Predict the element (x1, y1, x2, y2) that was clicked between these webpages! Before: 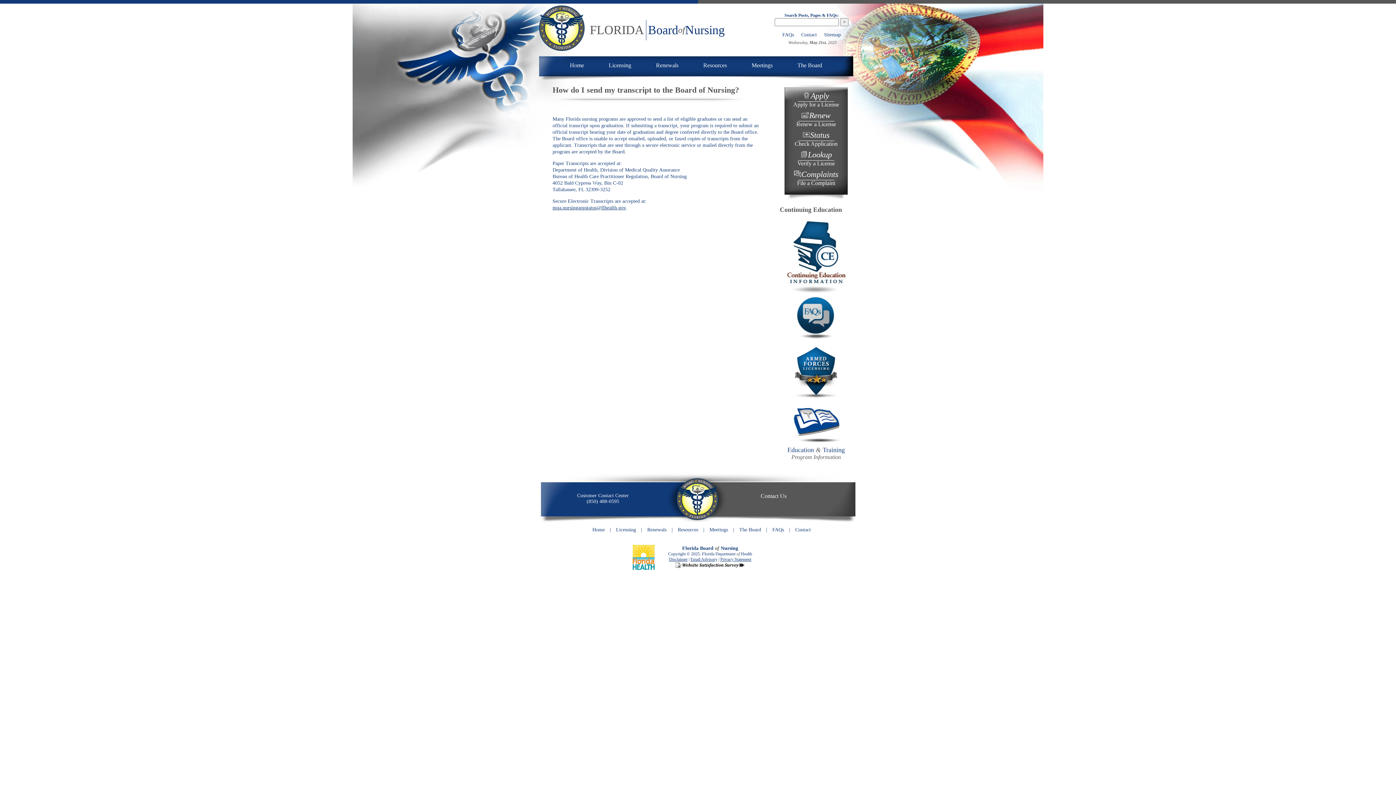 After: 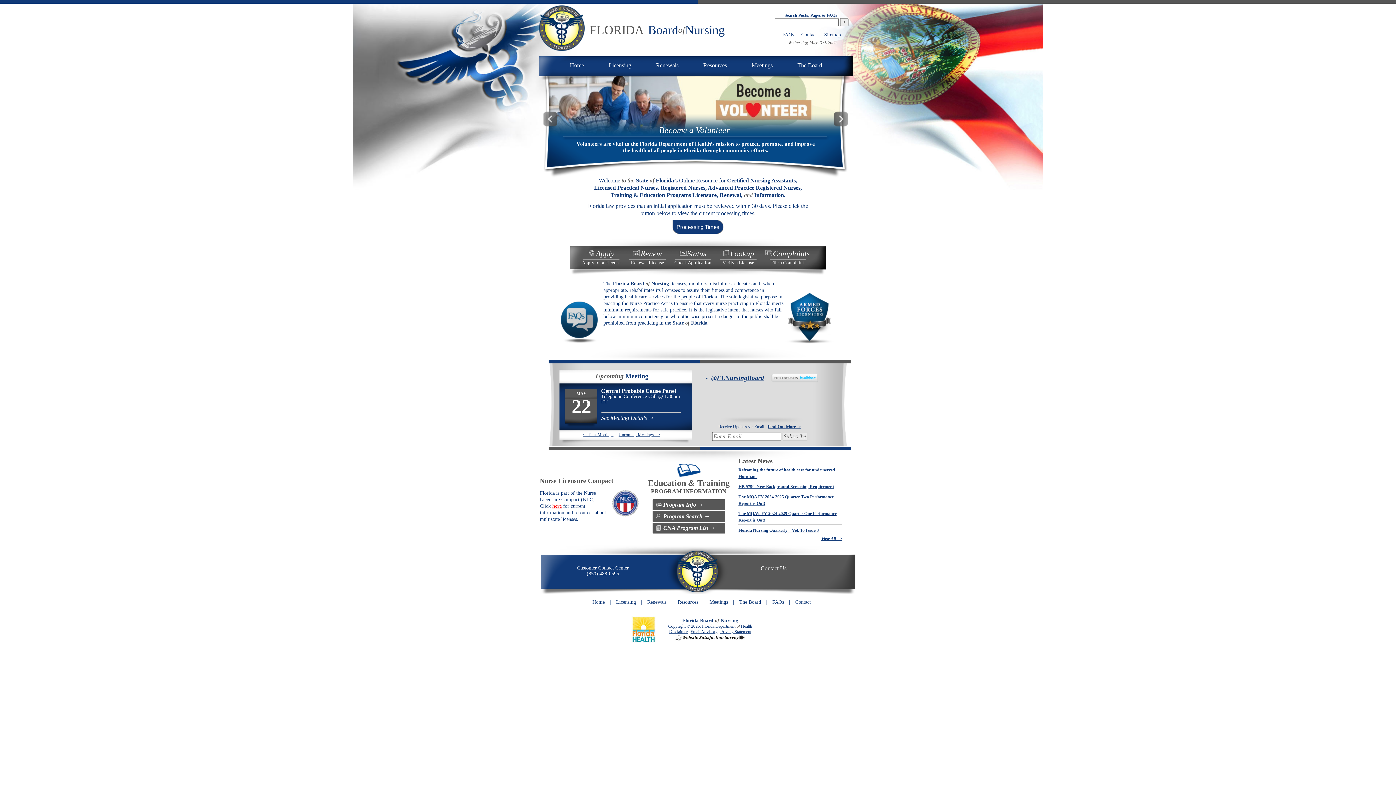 Action: label: Home bbox: (592, 527, 604, 532)